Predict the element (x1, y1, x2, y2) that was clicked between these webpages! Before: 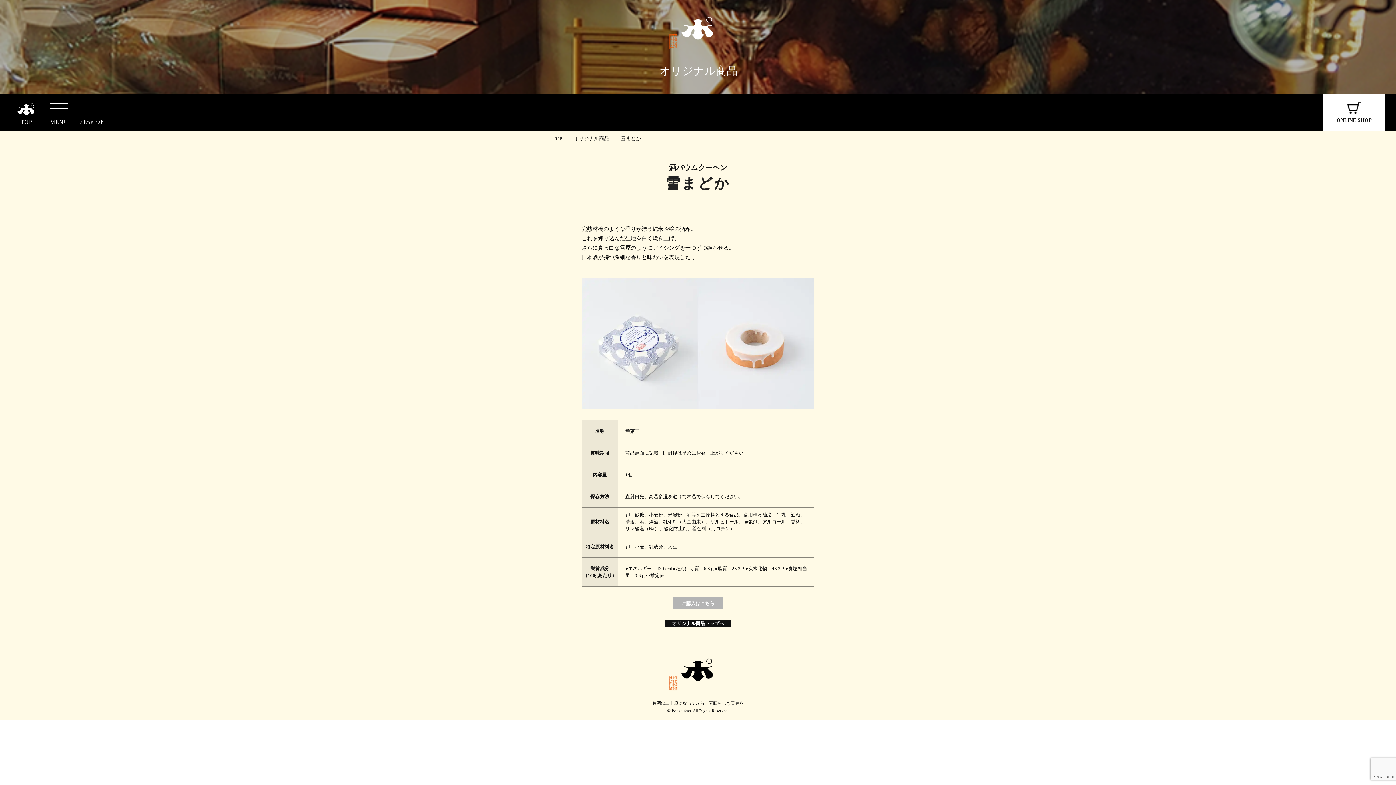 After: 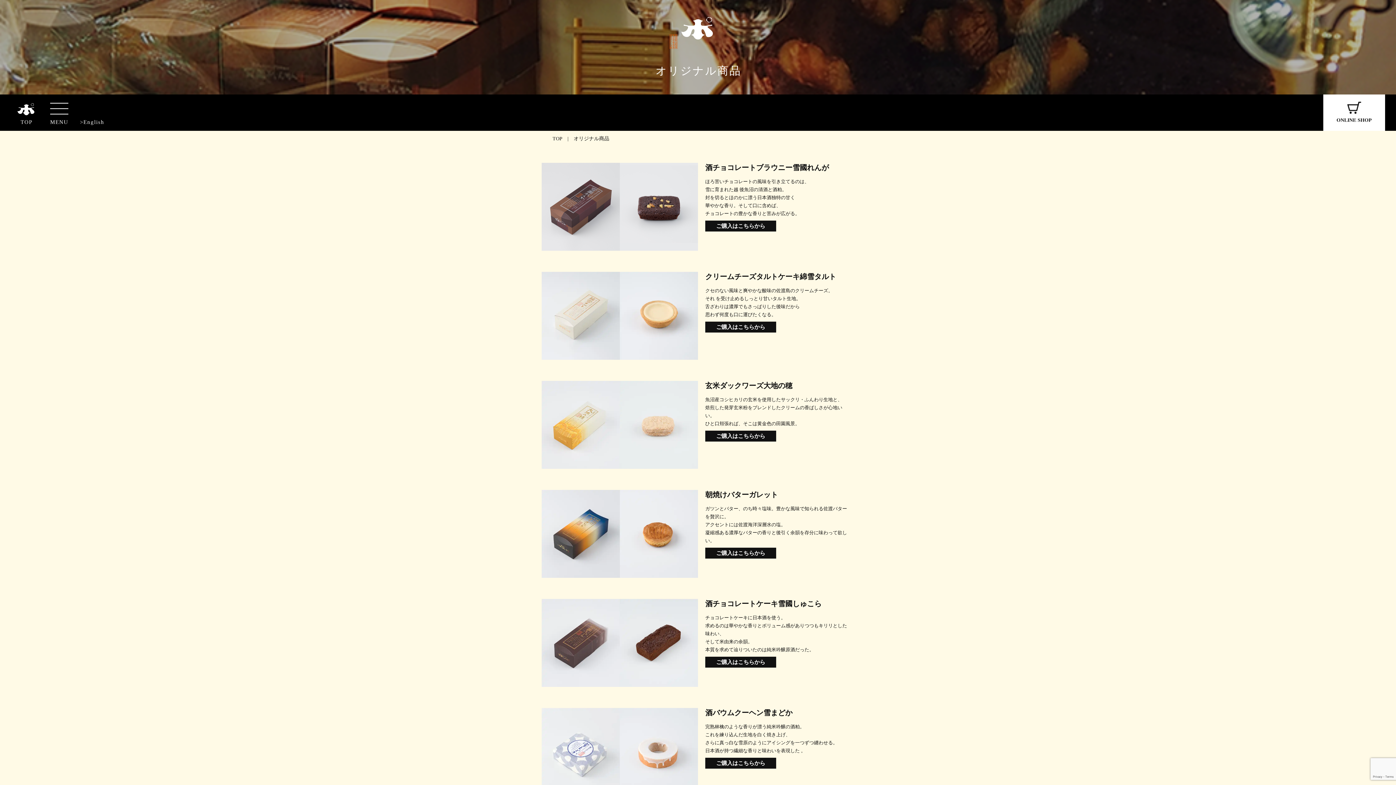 Action: label: オリジナル商品トップへ bbox: (664, 619, 731, 627)